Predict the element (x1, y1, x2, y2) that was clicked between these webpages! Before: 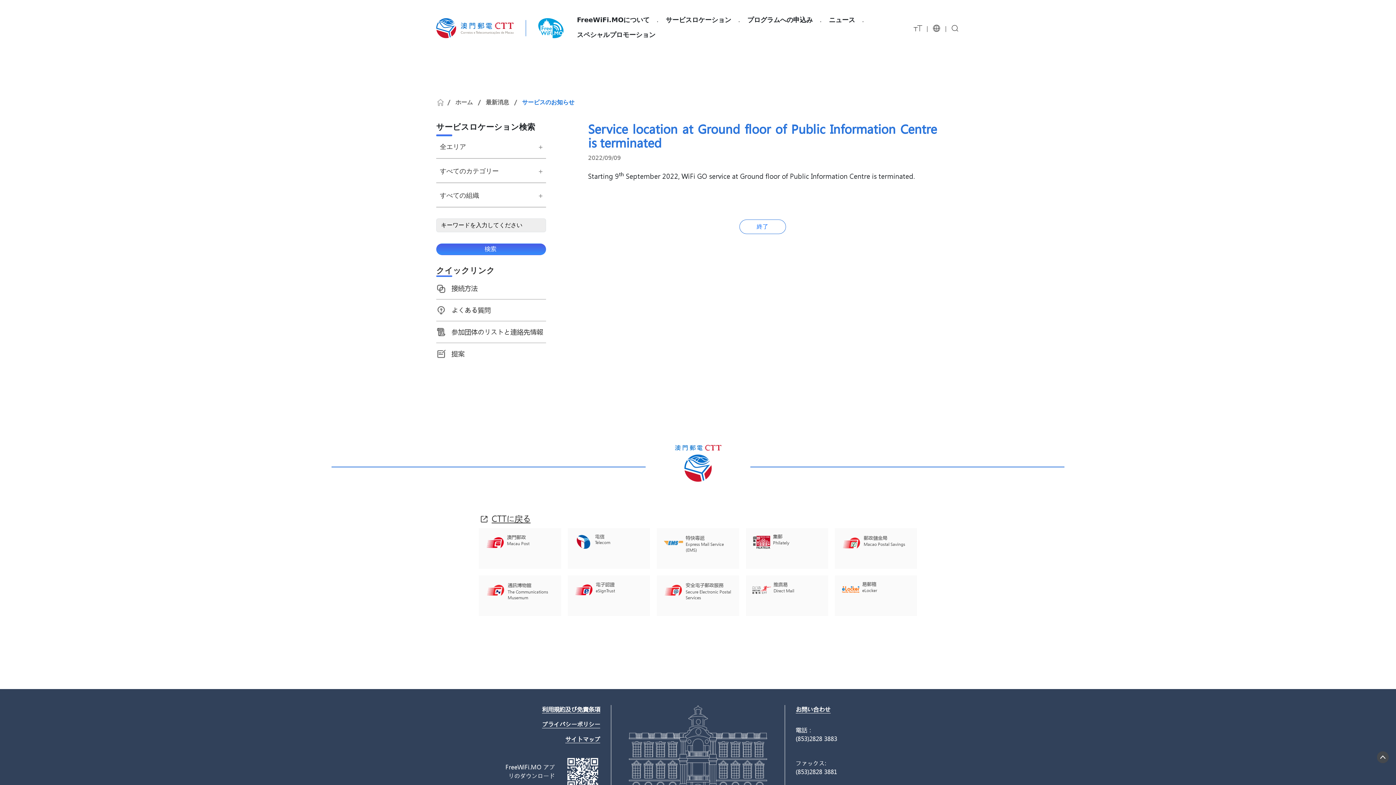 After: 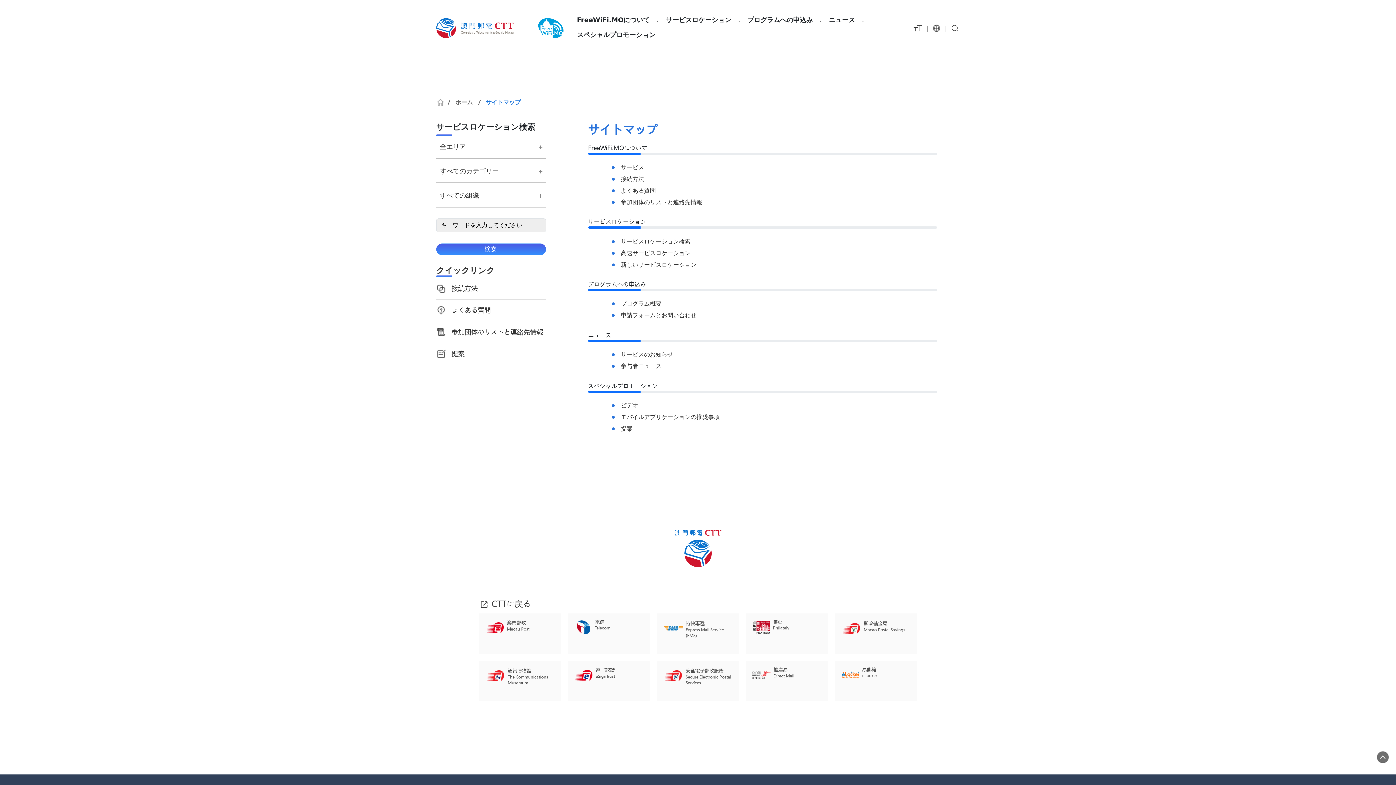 Action: bbox: (565, 735, 600, 743) label: サイトマップ